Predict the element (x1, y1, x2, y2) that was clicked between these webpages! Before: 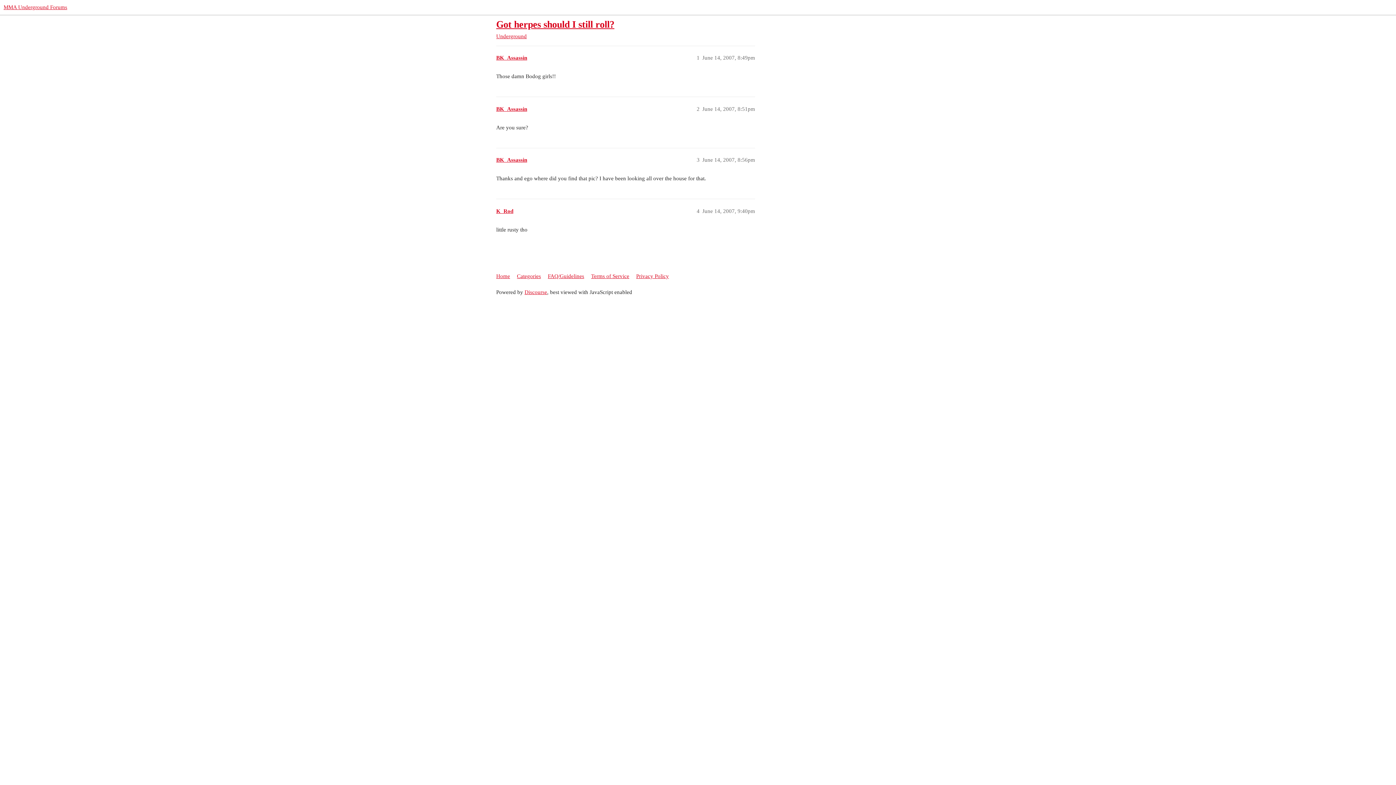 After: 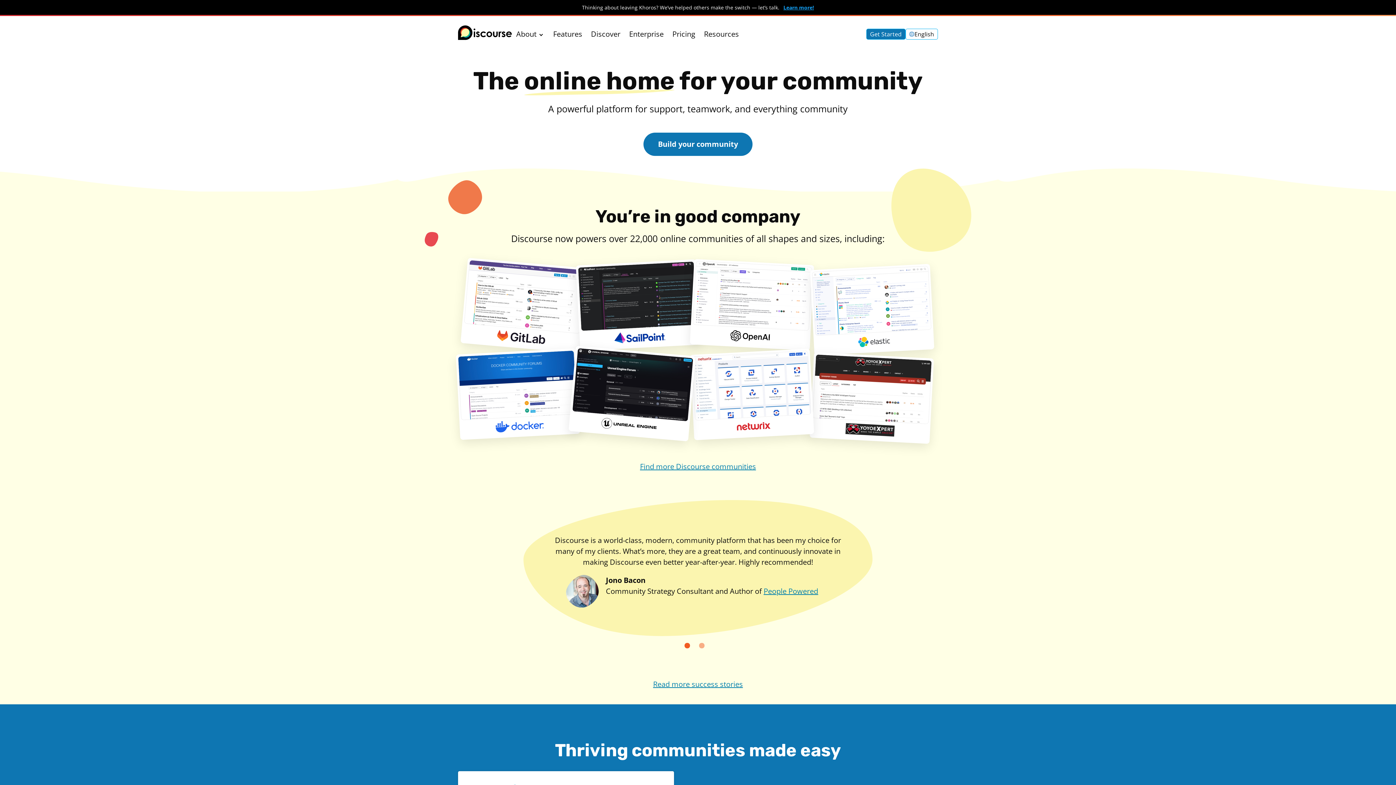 Action: bbox: (524, 289, 547, 295) label: Discourse